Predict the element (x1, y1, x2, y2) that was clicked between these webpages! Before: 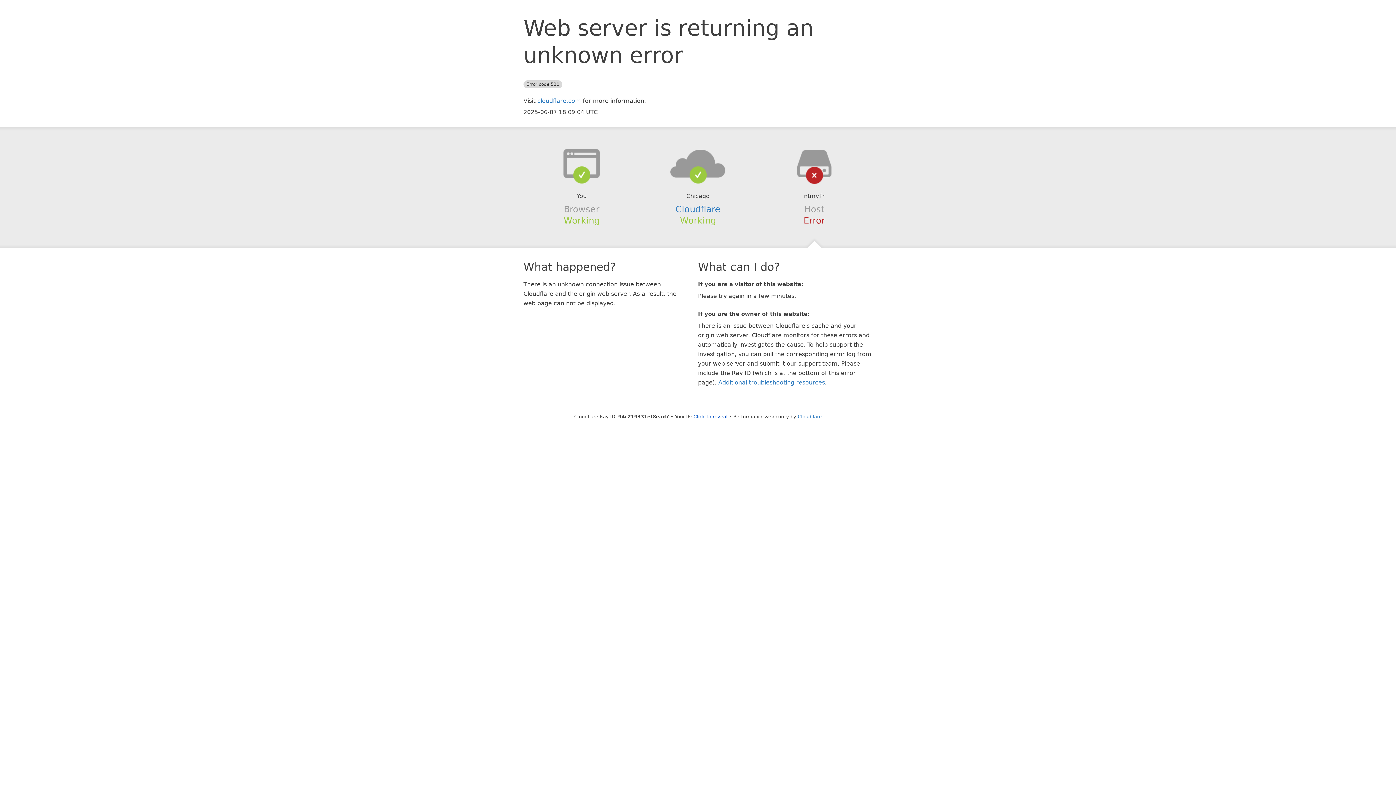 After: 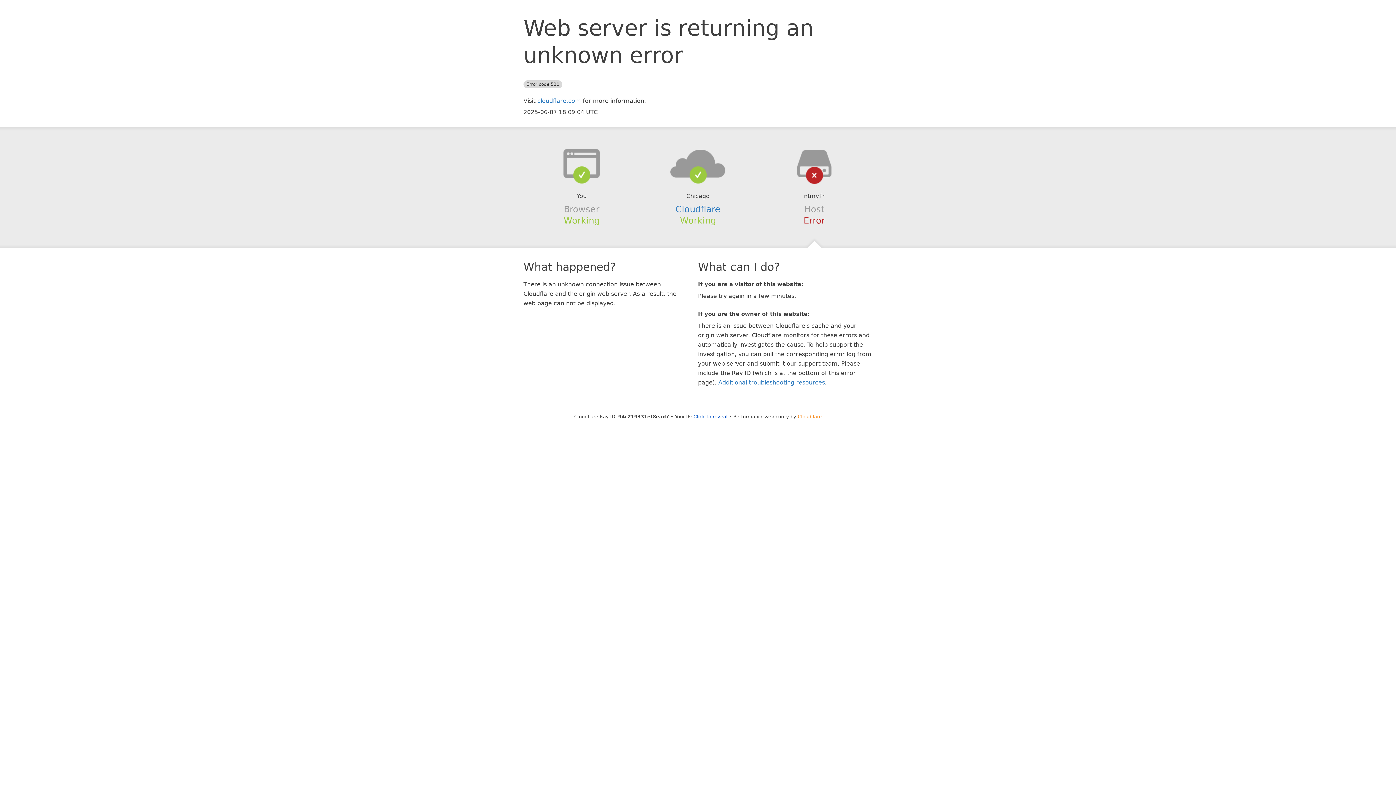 Action: bbox: (798, 414, 822, 419) label: Cloudflare